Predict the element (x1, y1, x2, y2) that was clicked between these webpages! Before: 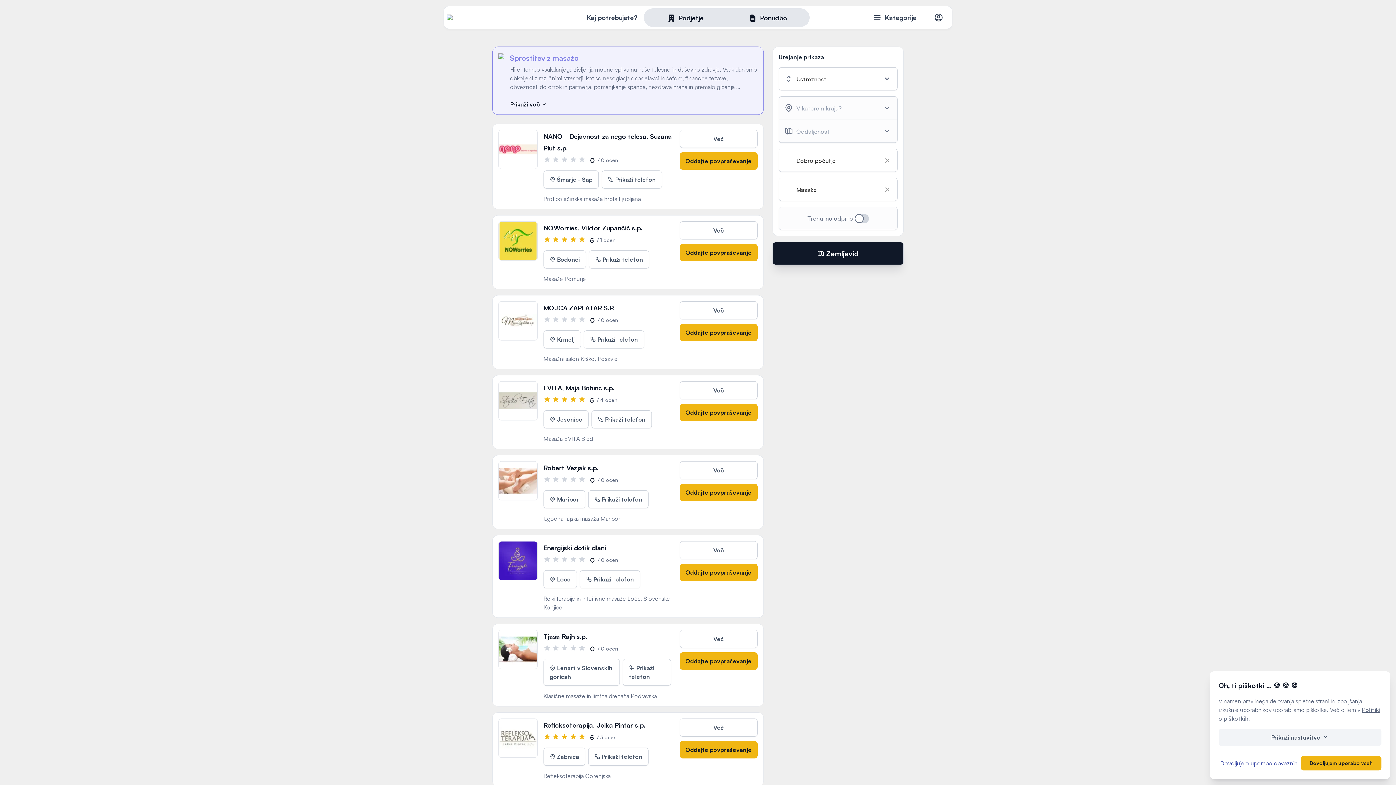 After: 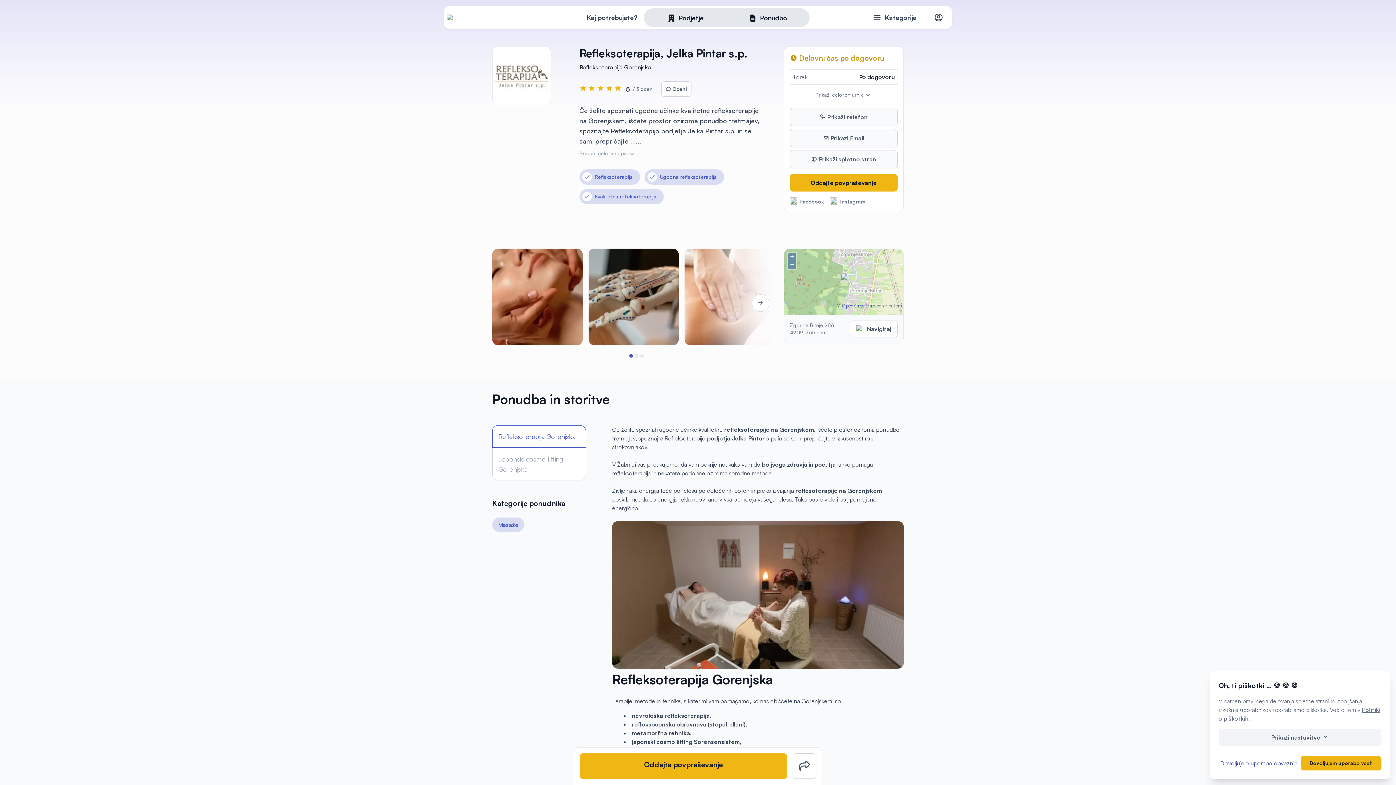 Action: bbox: (498, 719, 537, 757)